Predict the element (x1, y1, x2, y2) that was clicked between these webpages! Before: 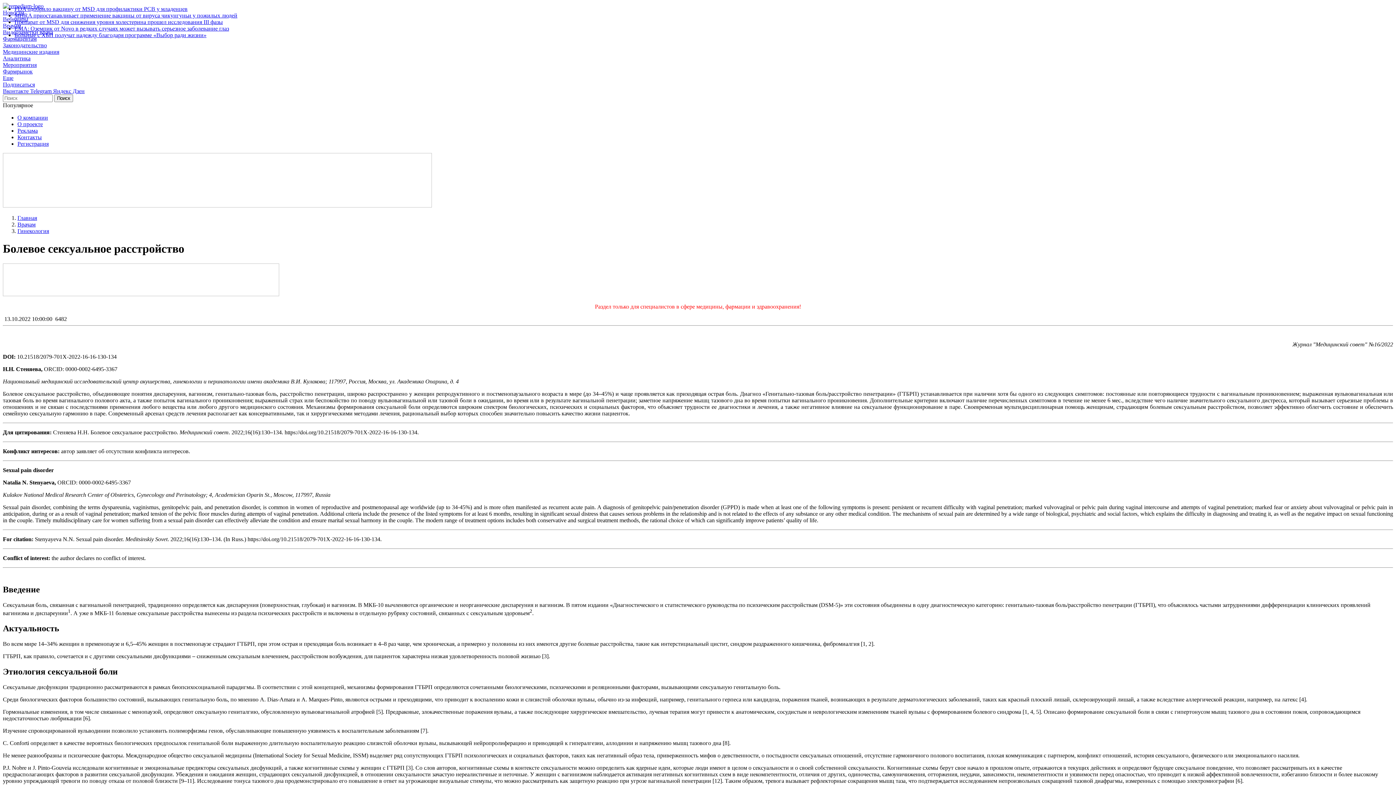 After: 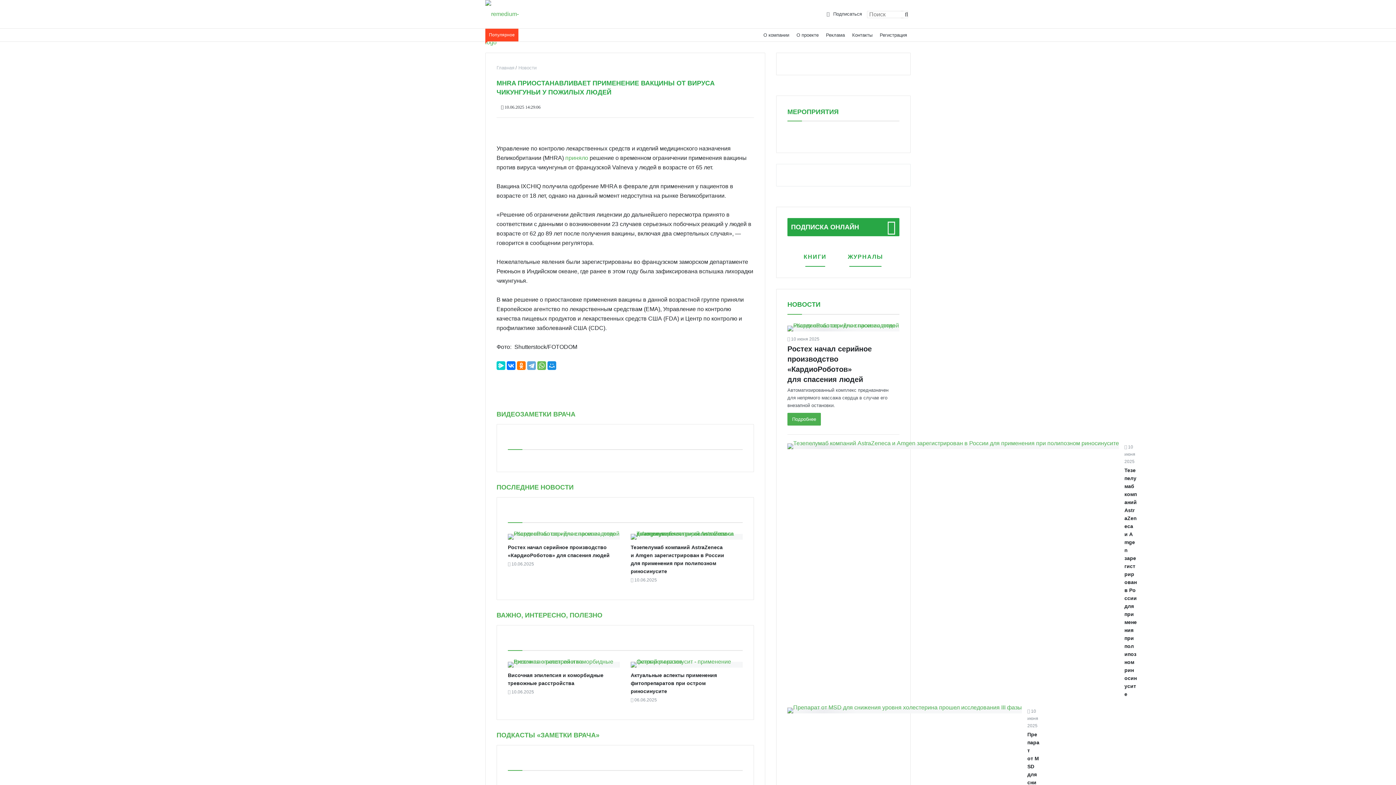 Action: label: MHRA приостанавливает применение вакцины от вируса чикунгуньи у пожилых людей bbox: (14, 12, 237, 18)